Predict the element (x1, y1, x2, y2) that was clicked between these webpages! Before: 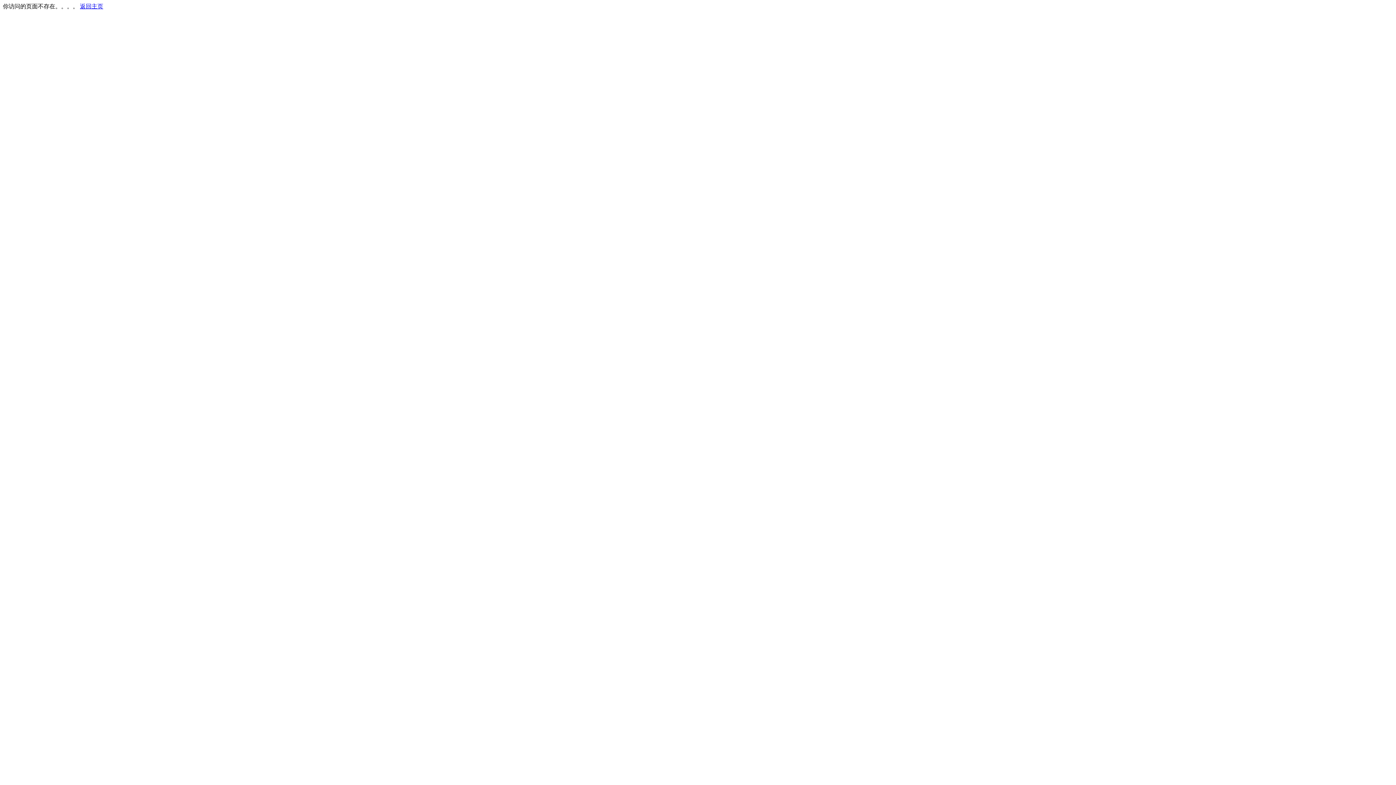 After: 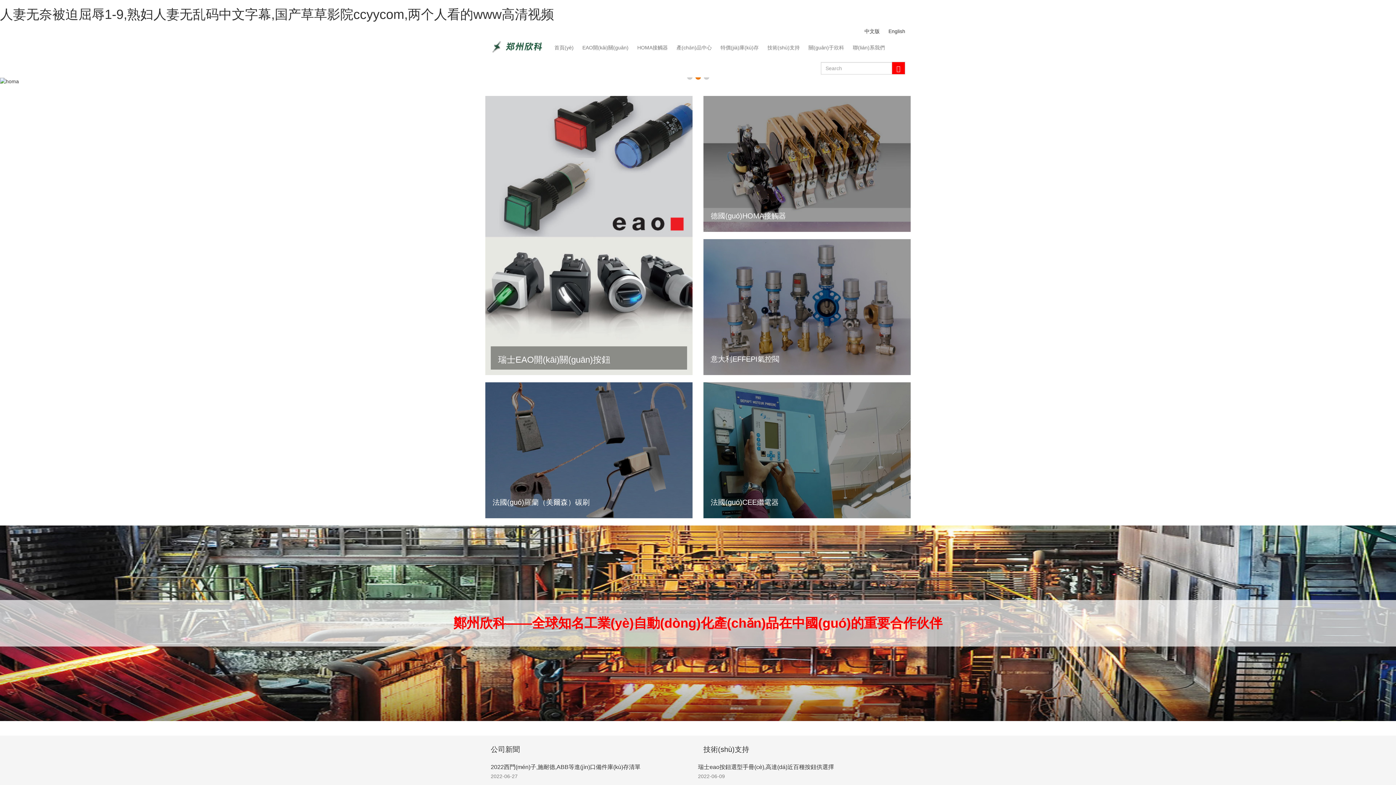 Action: label: 返回主页 bbox: (80, 3, 103, 9)